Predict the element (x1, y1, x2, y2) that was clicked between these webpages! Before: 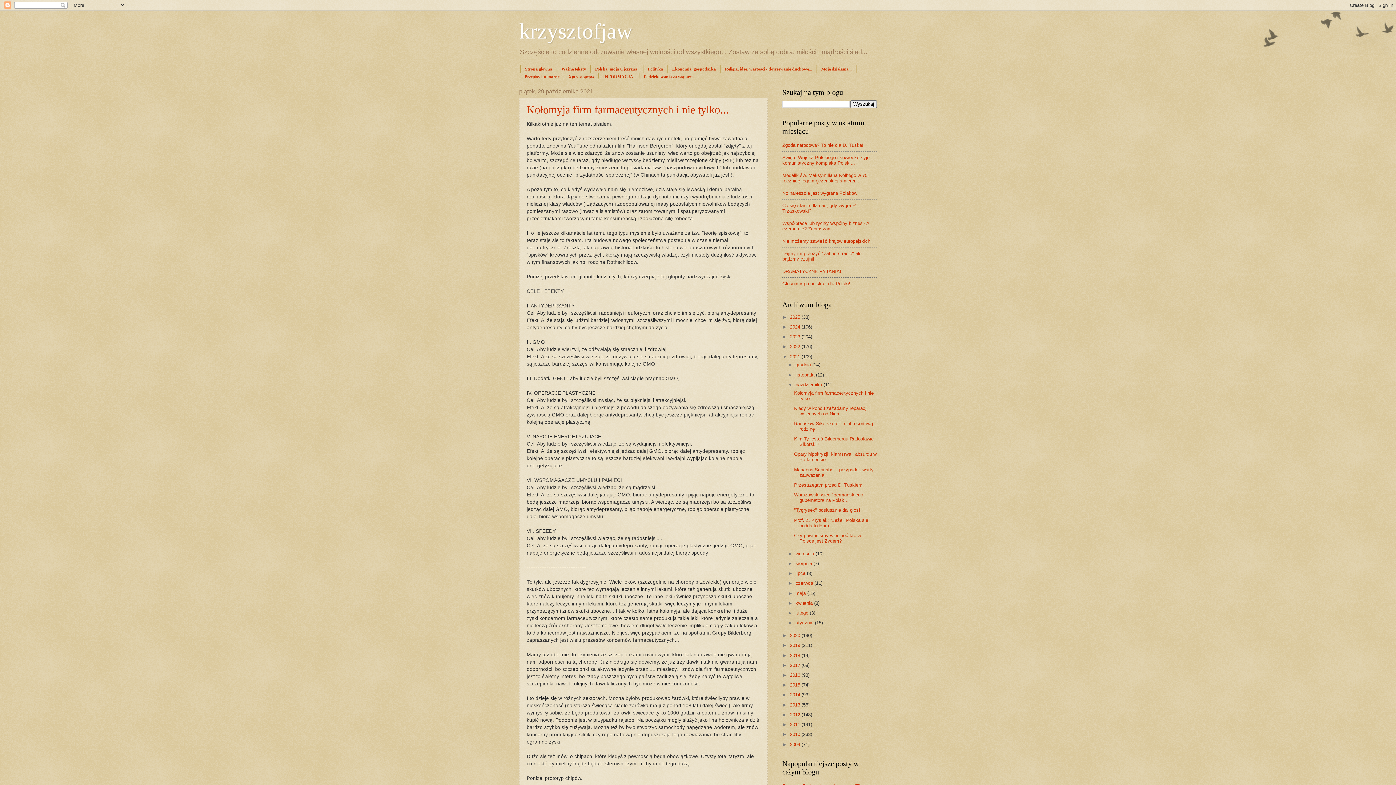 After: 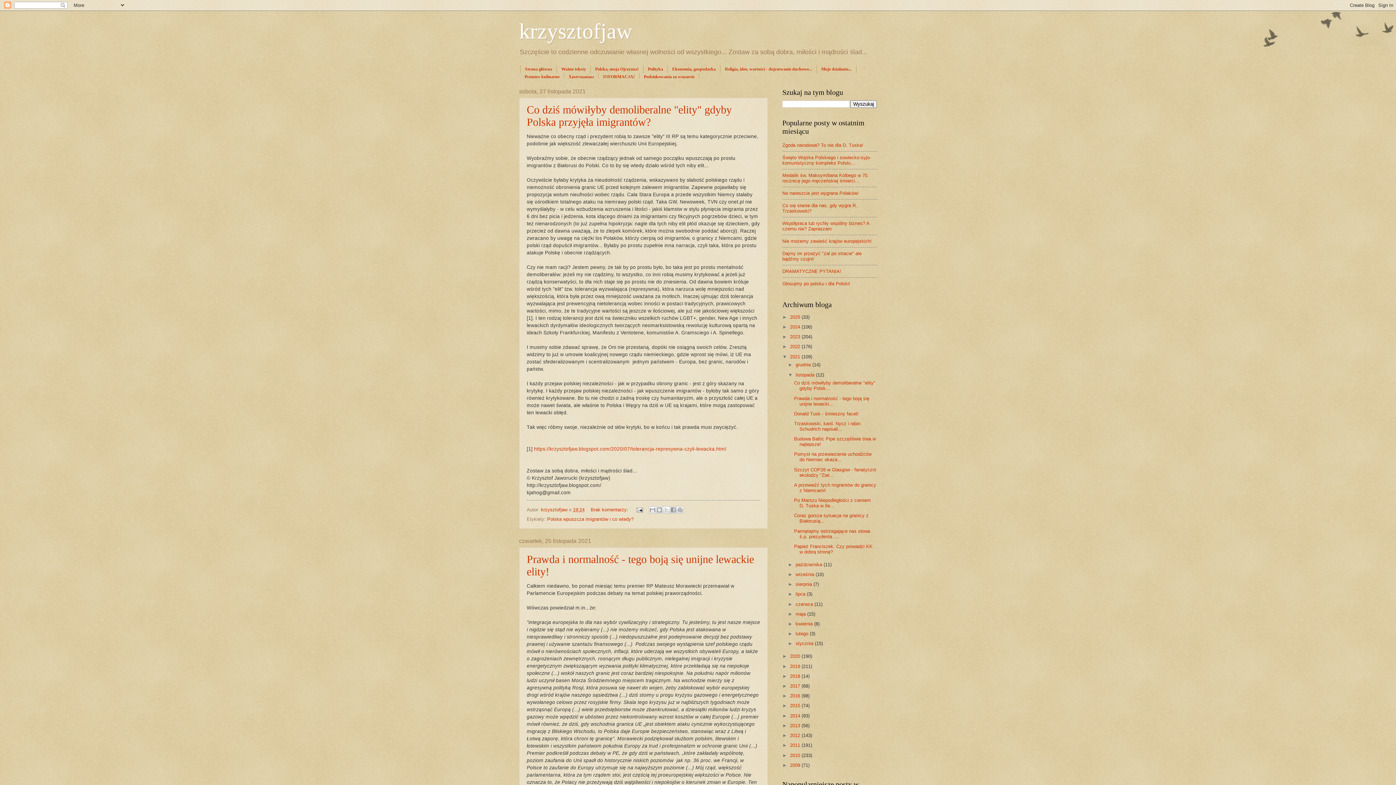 Action: label: listopada  bbox: (795, 372, 816, 377)